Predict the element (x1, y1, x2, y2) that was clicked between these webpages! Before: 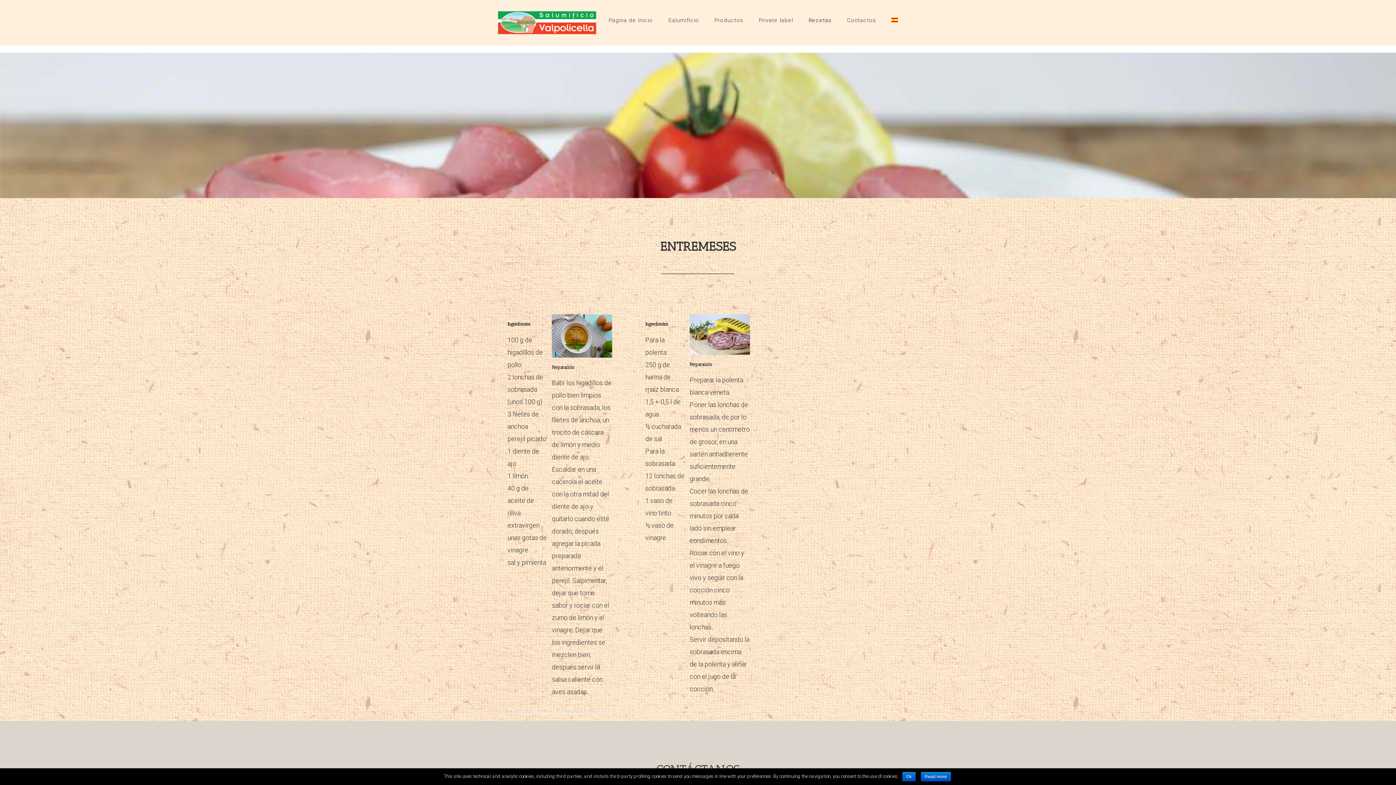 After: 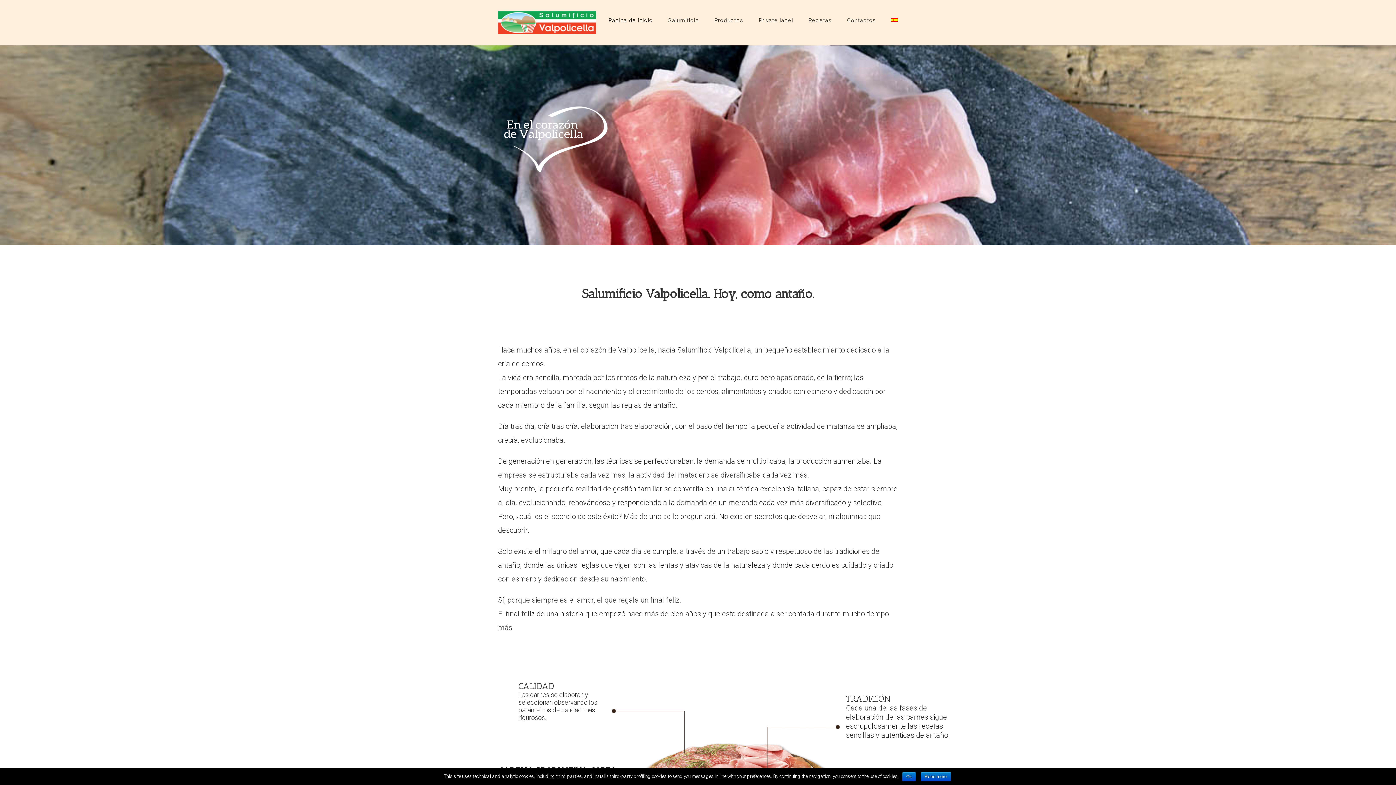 Action: bbox: (608, 0, 653, 44) label: Página de inicio